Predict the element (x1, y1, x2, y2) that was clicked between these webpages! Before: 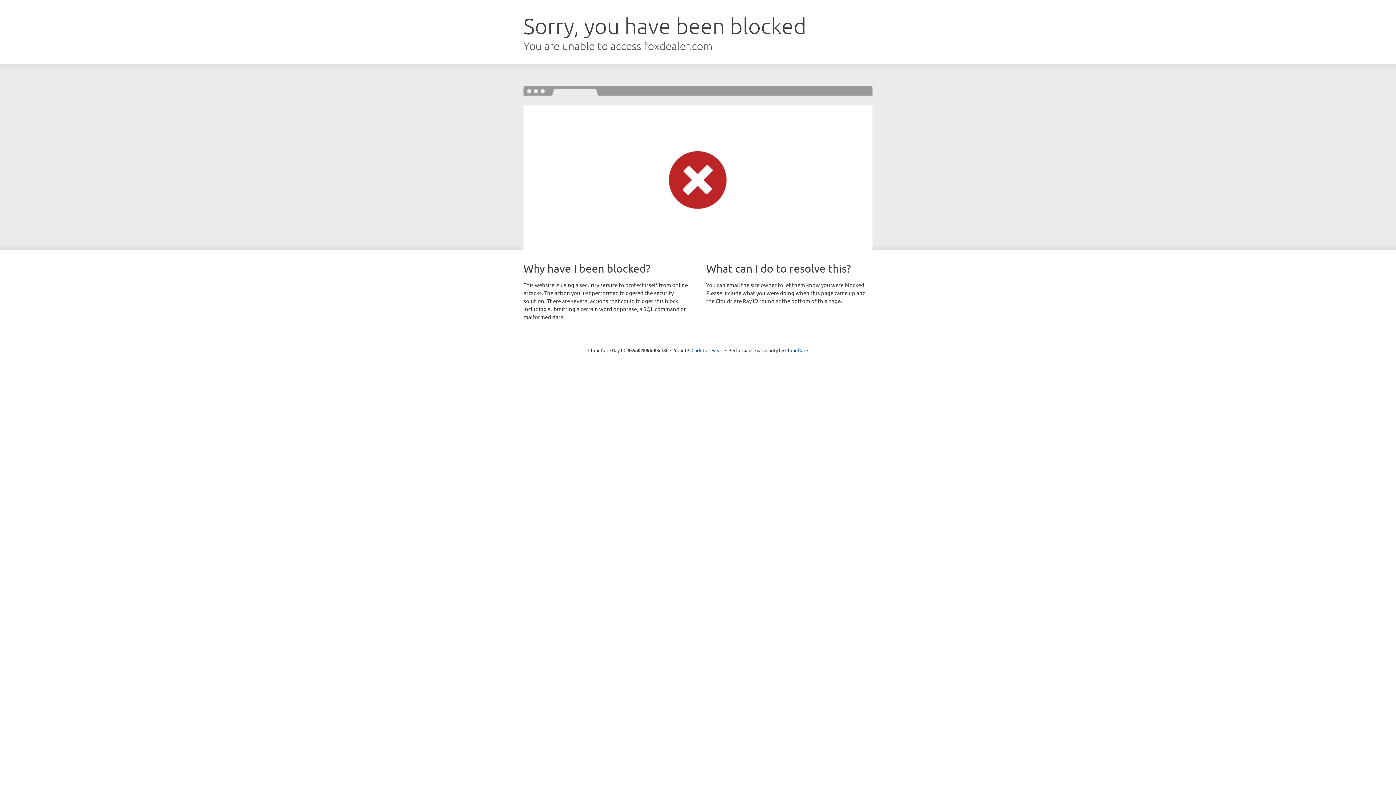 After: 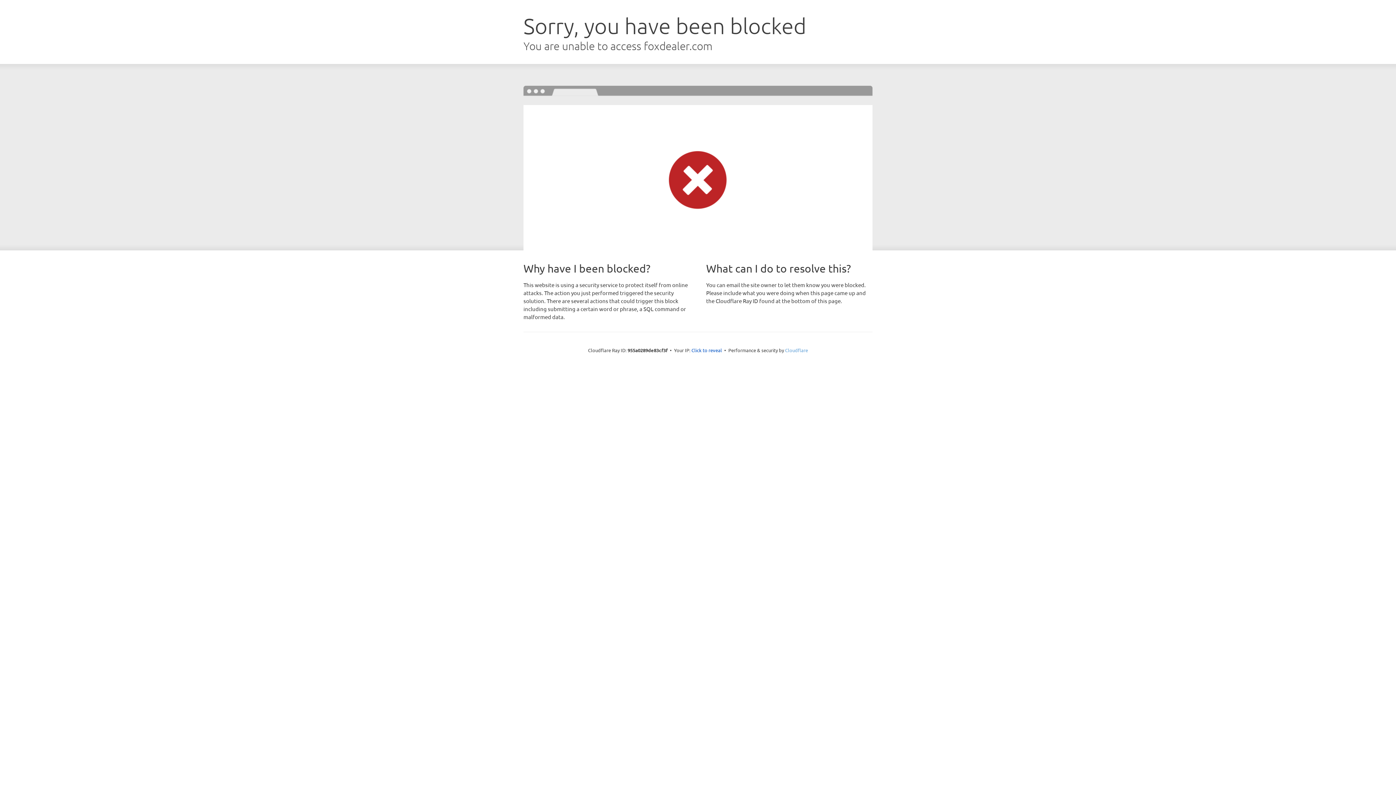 Action: bbox: (785, 347, 808, 353) label: Cloudflare